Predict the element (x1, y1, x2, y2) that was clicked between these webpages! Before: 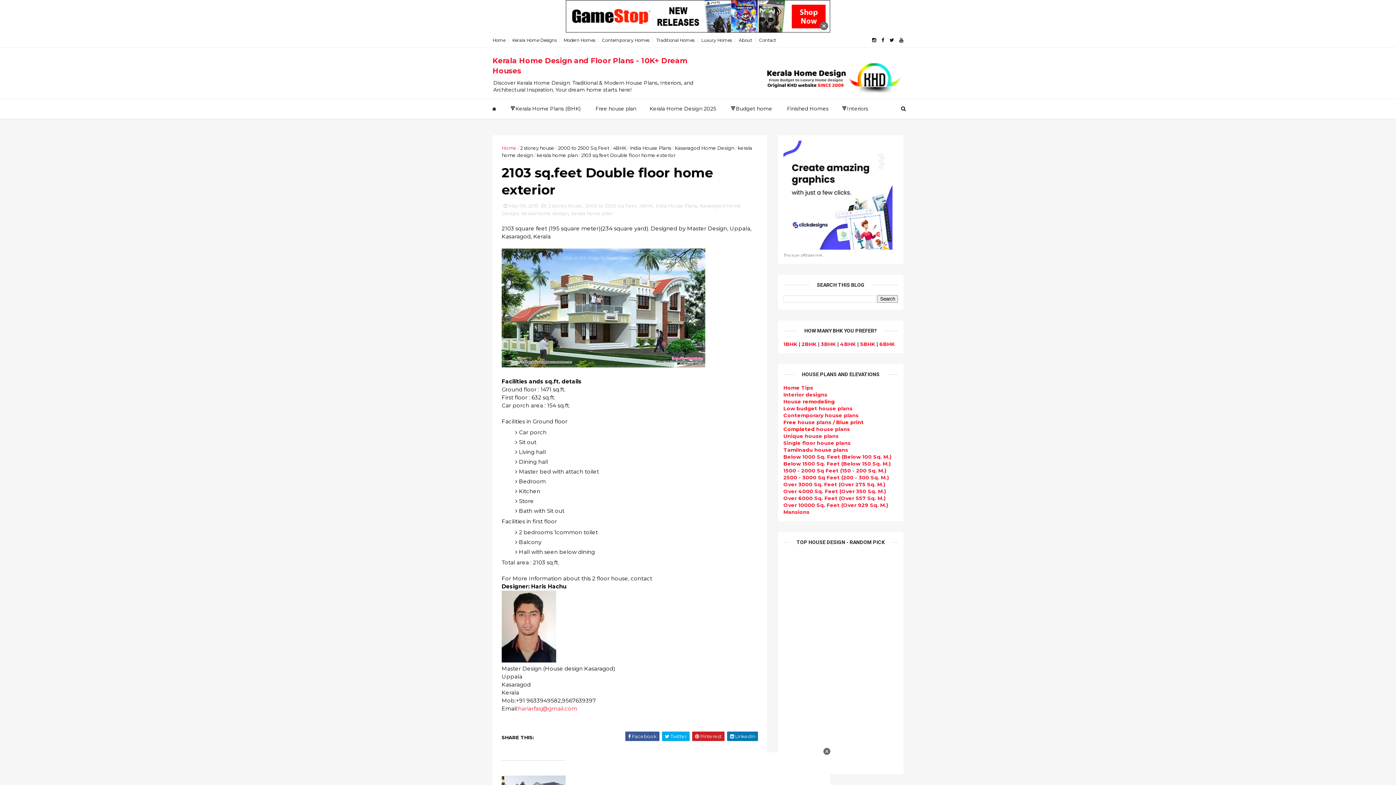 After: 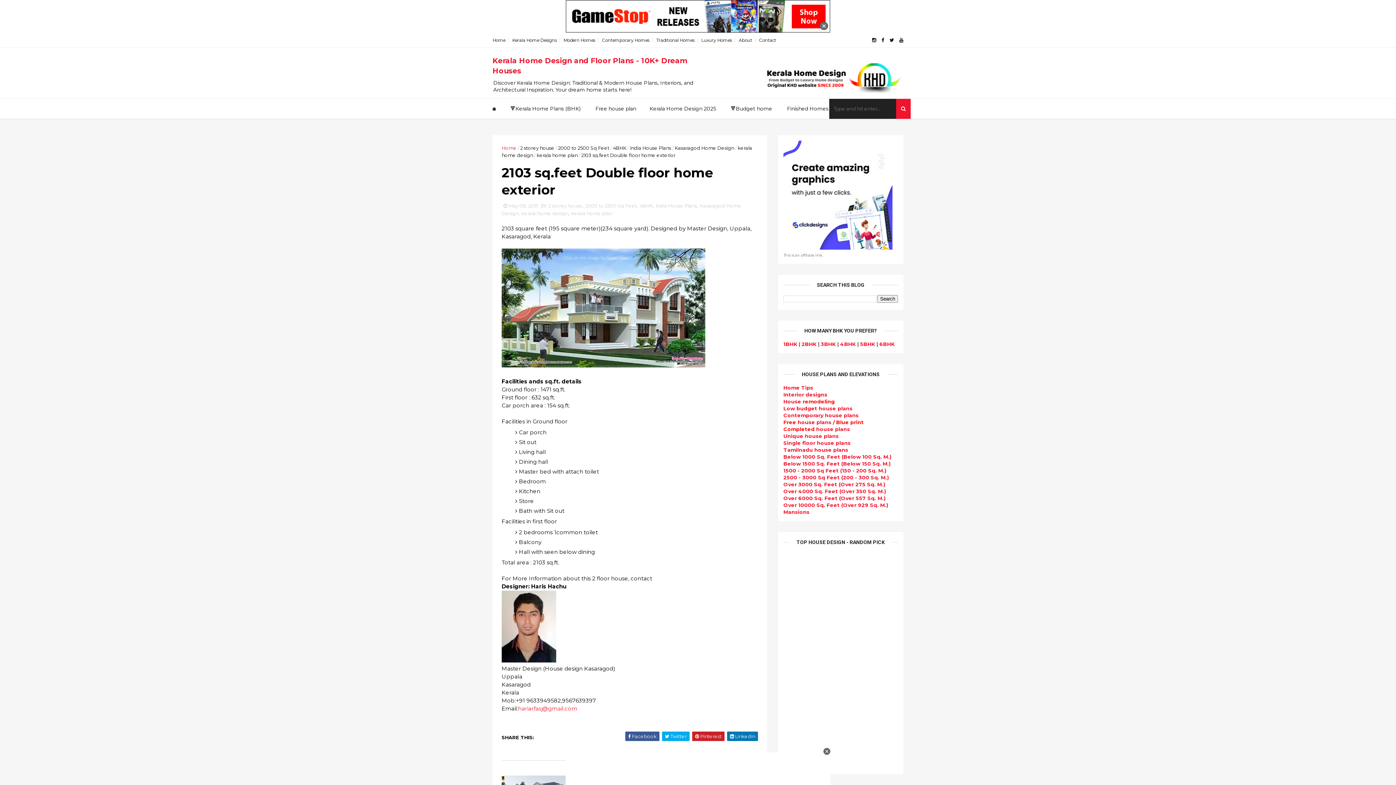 Action: bbox: (896, 98, 910, 118)